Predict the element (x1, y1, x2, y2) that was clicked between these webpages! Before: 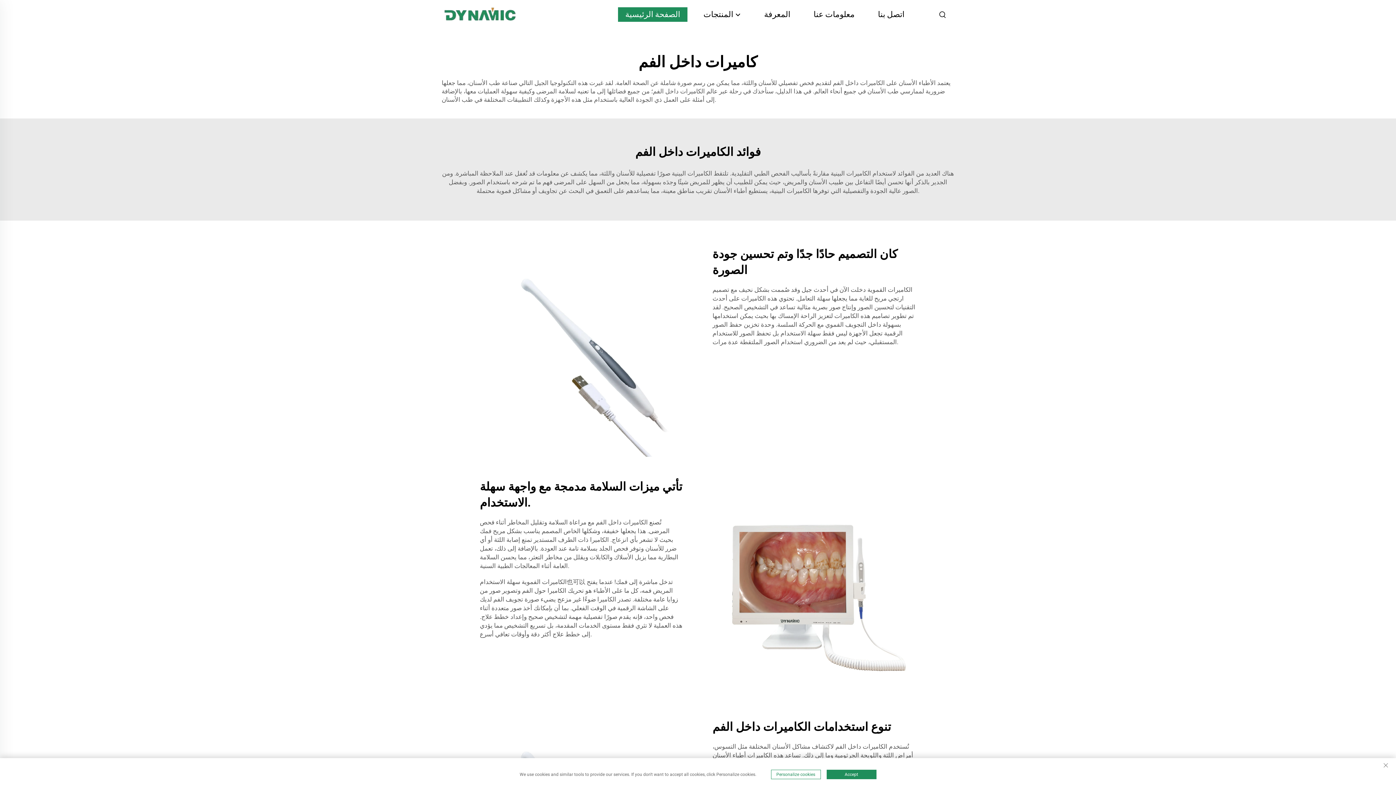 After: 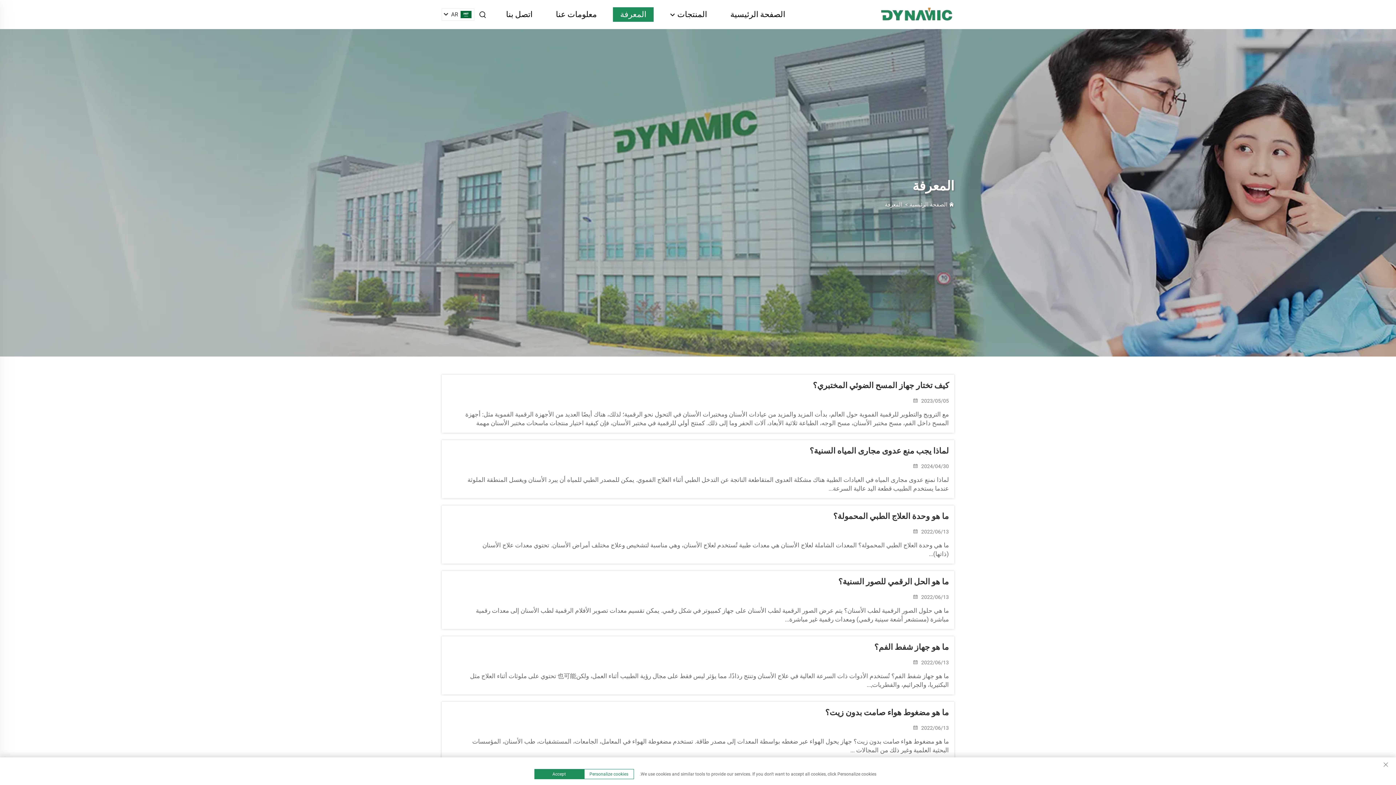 Action: bbox: (757, 7, 797, 21) label: المعرفة  